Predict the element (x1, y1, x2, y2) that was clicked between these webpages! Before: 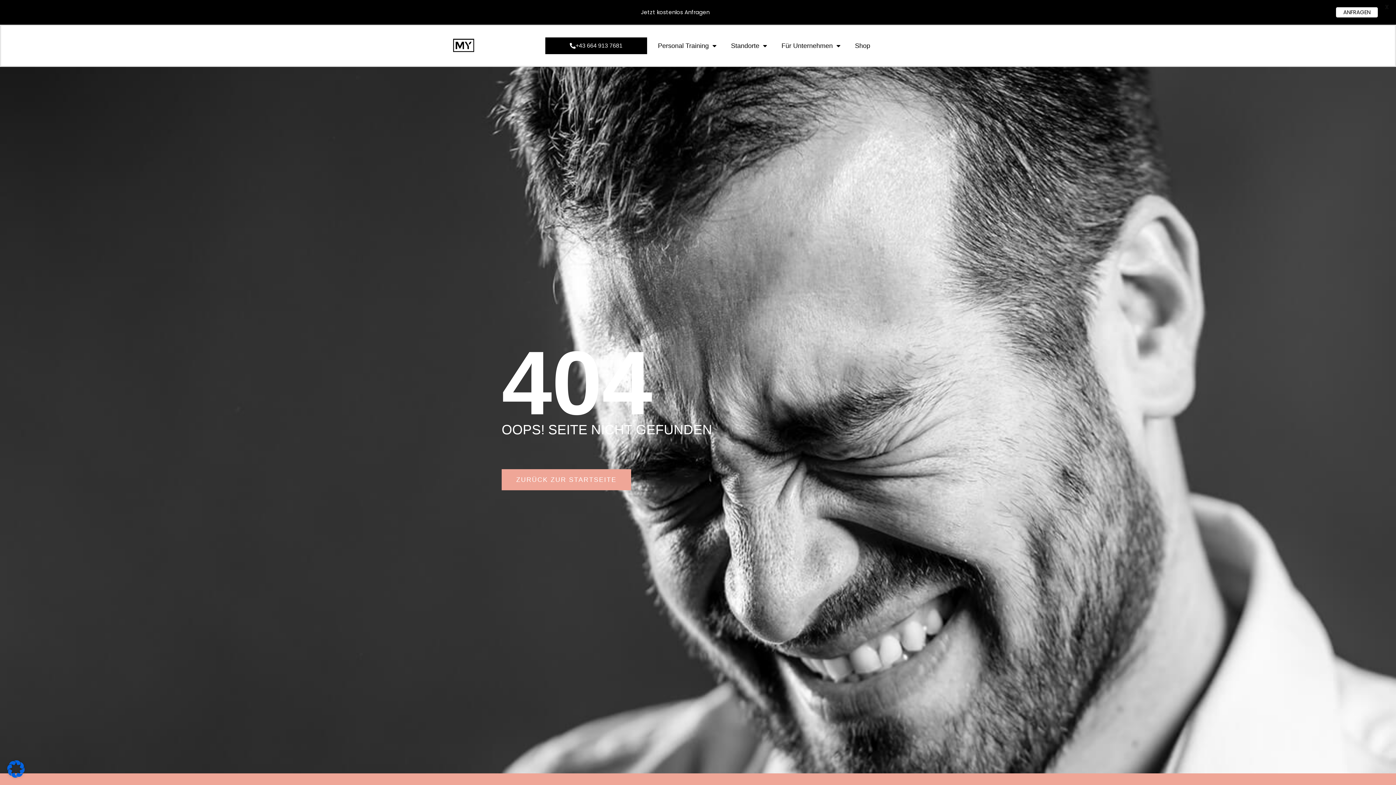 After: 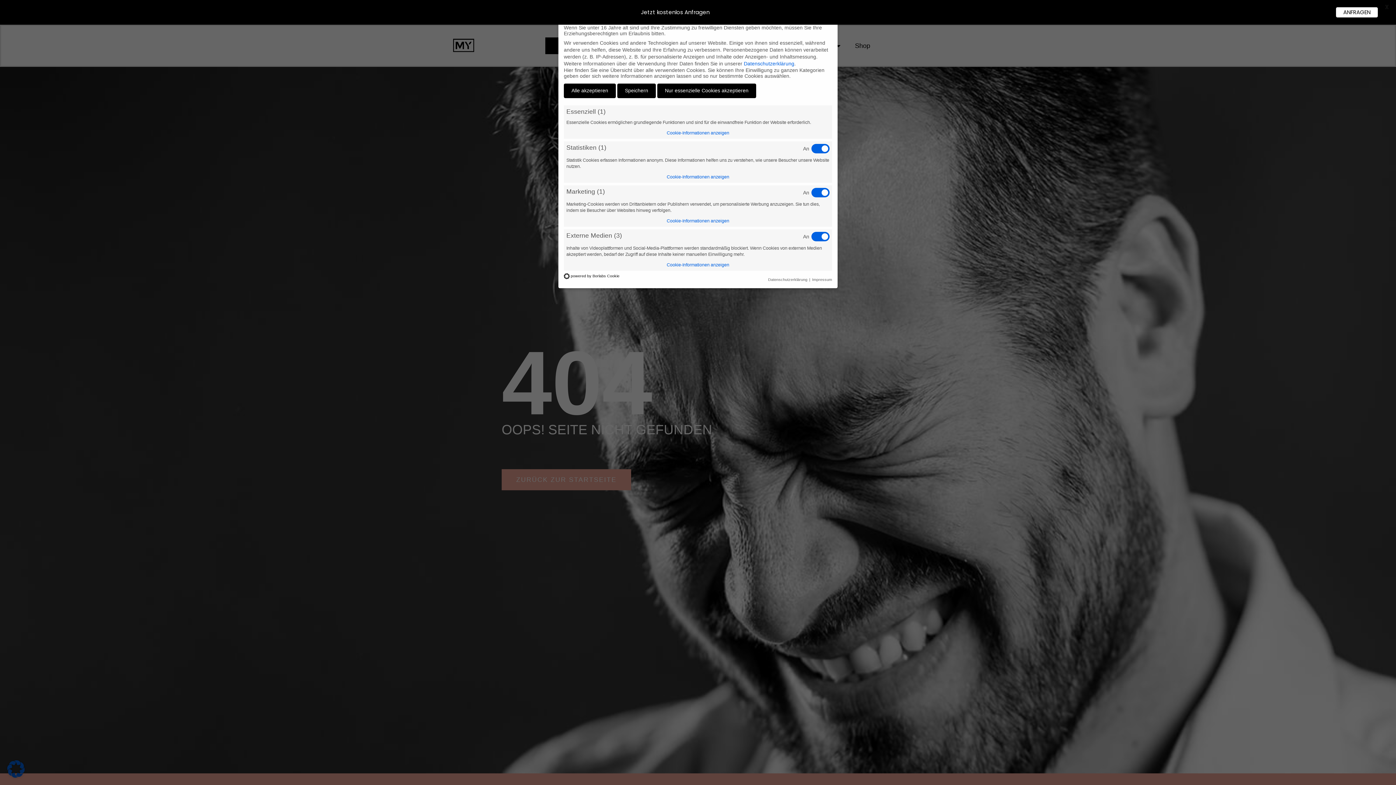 Action: bbox: (7, 773, 24, 779)